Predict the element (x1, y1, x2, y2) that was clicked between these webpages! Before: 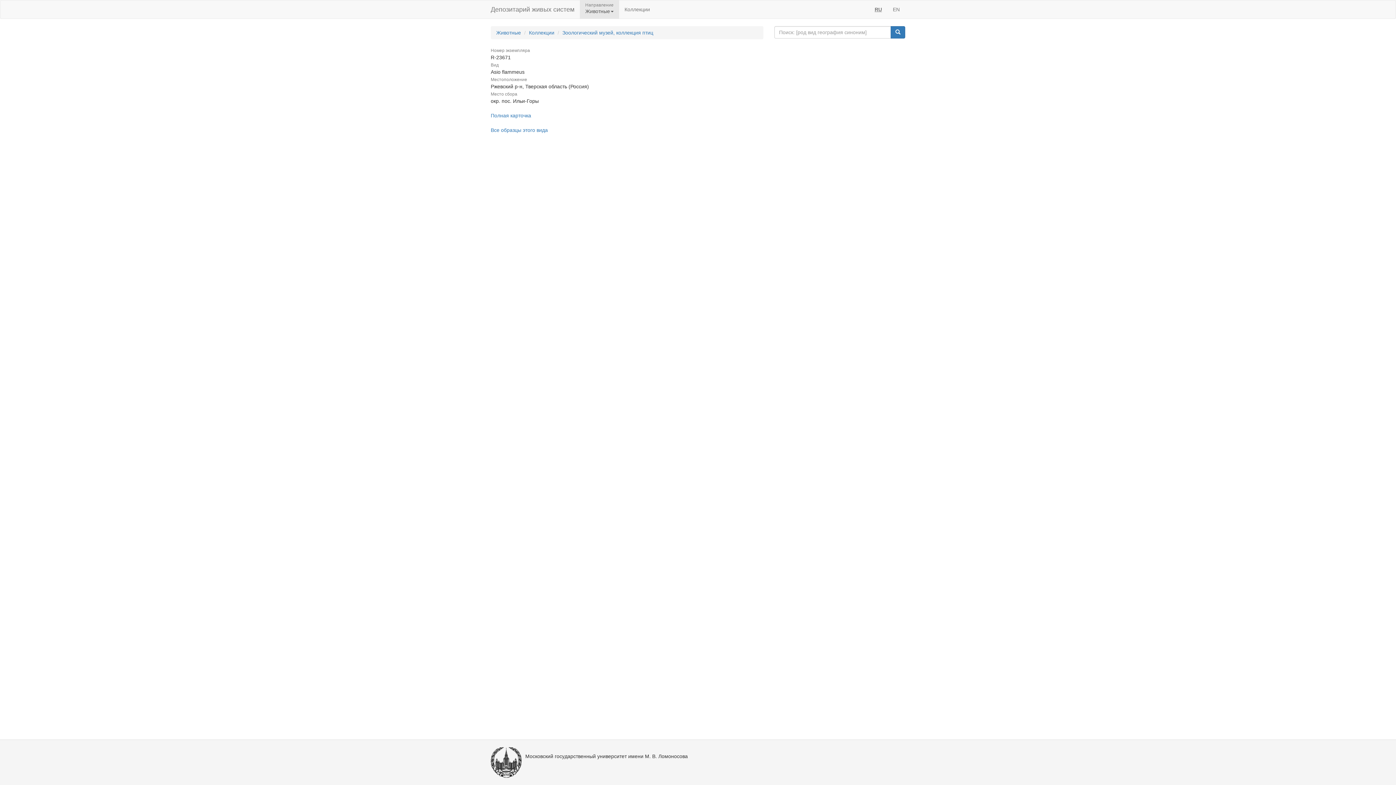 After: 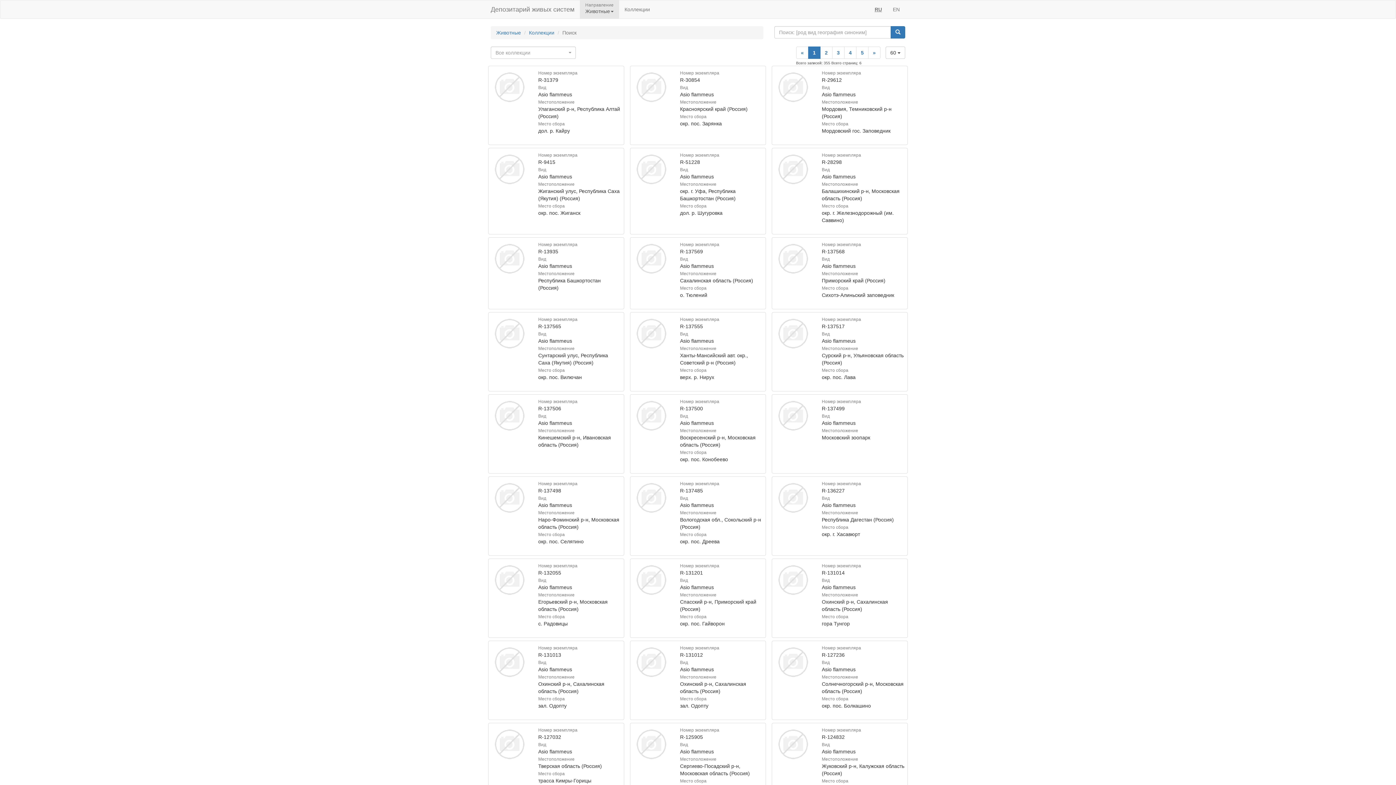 Action: label: Все образцы этого вида bbox: (490, 127, 548, 133)